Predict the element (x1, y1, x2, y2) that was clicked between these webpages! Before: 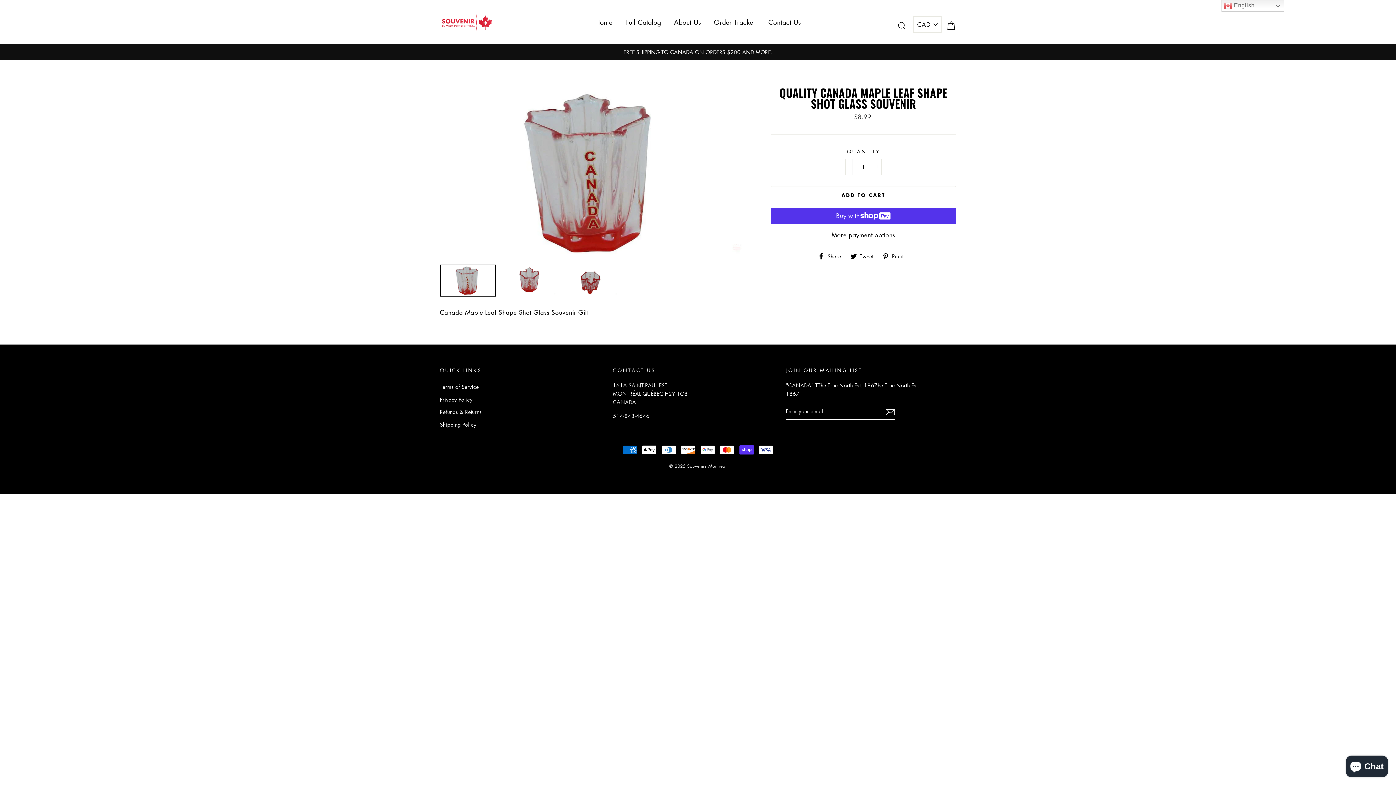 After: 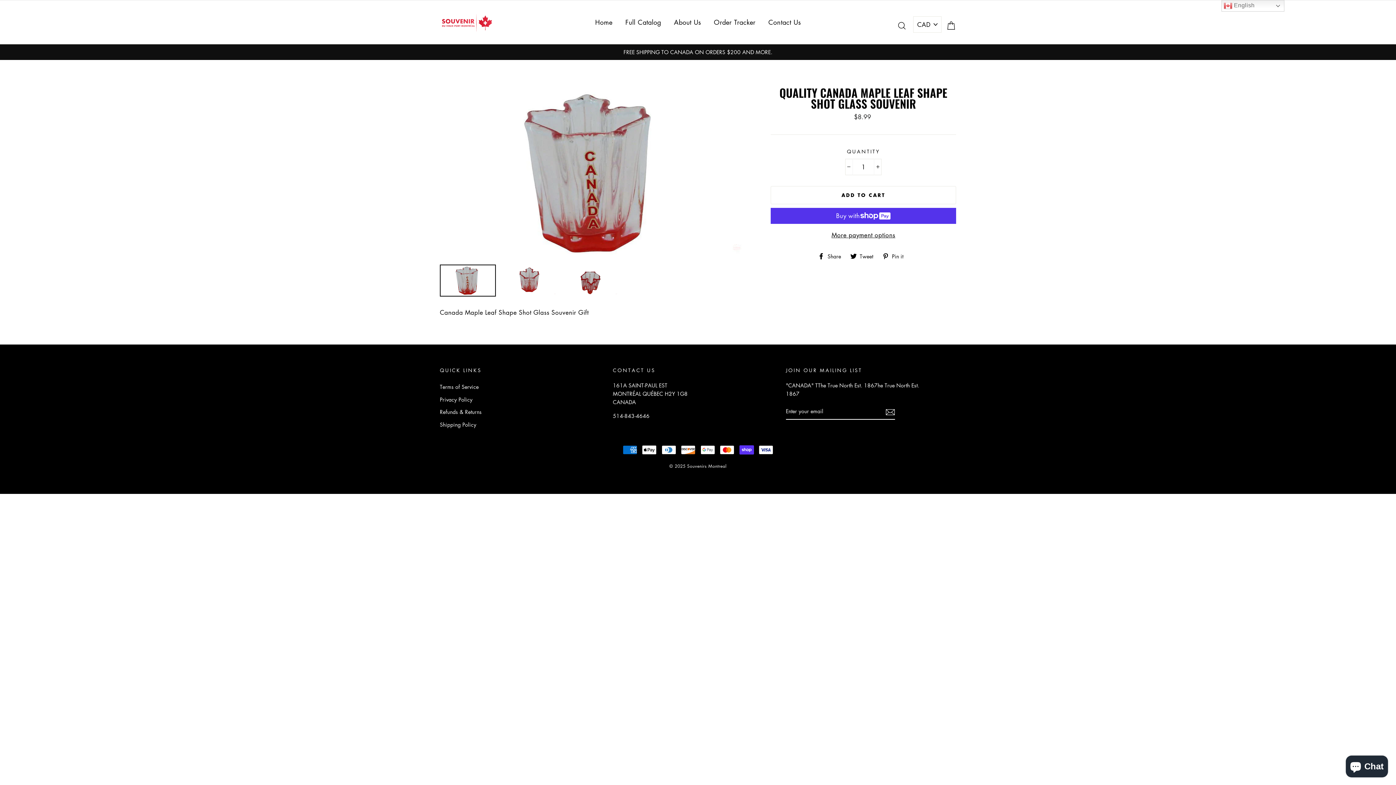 Action: bbox: (850, 252, 878, 259) label:  Tweet
Tweet on Twitter